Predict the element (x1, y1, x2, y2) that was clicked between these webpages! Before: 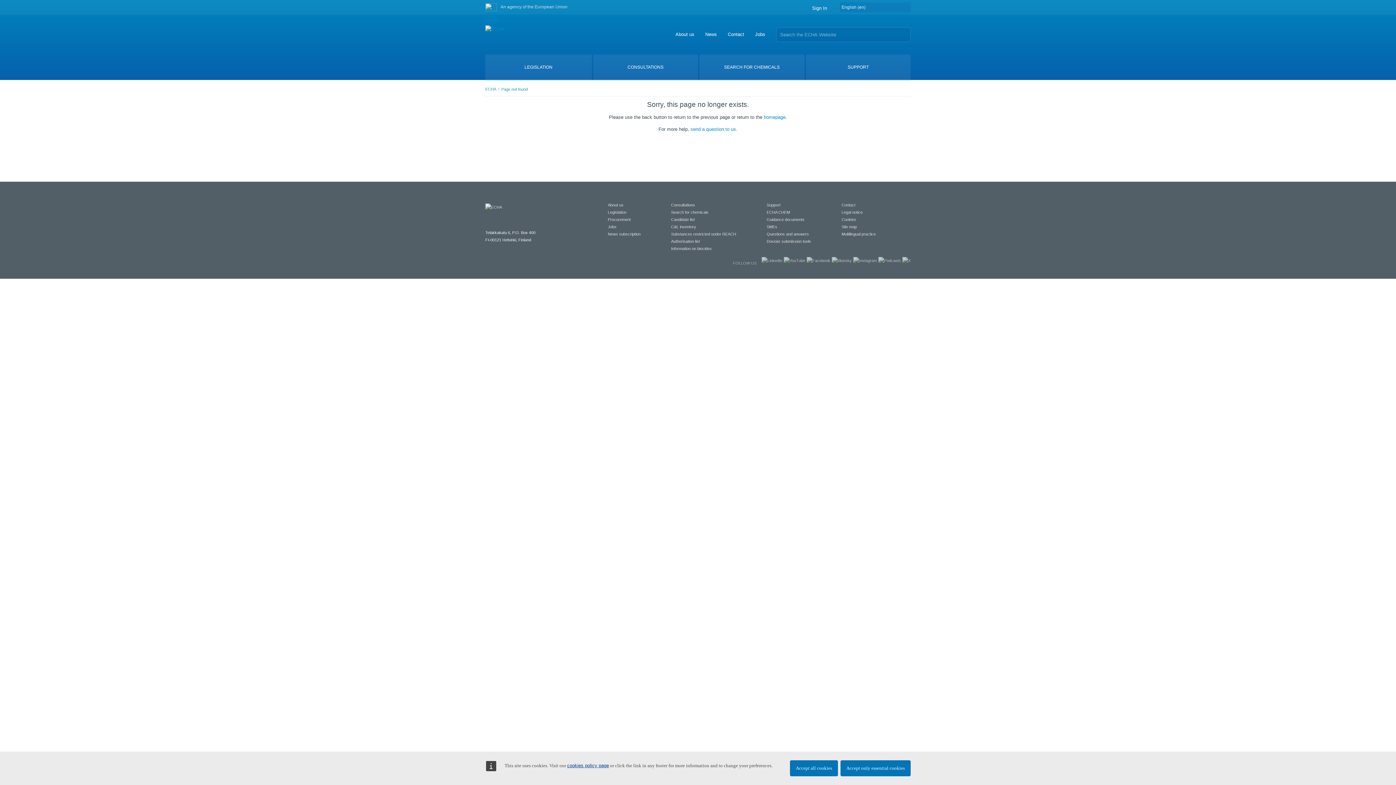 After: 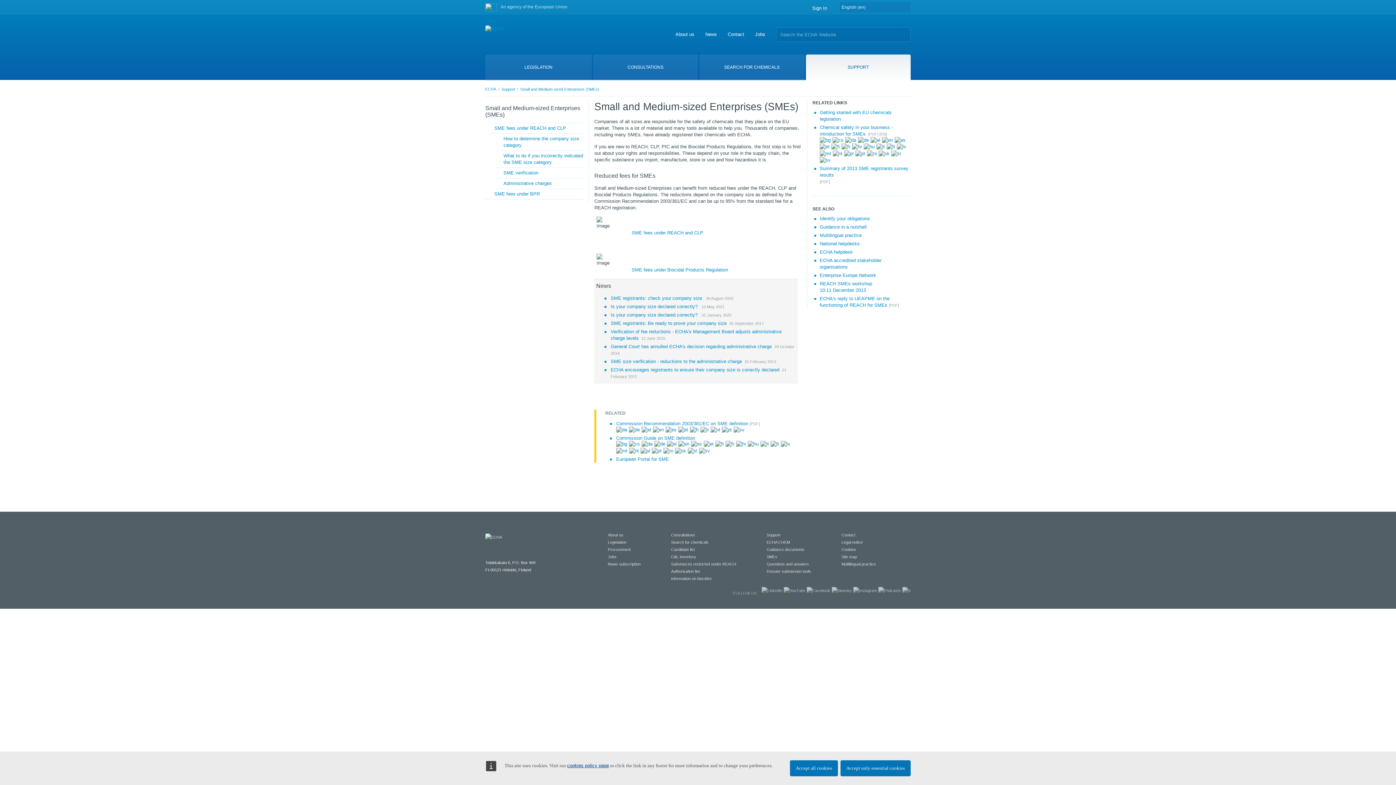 Action: bbox: (766, 224, 777, 229) label: SMEs